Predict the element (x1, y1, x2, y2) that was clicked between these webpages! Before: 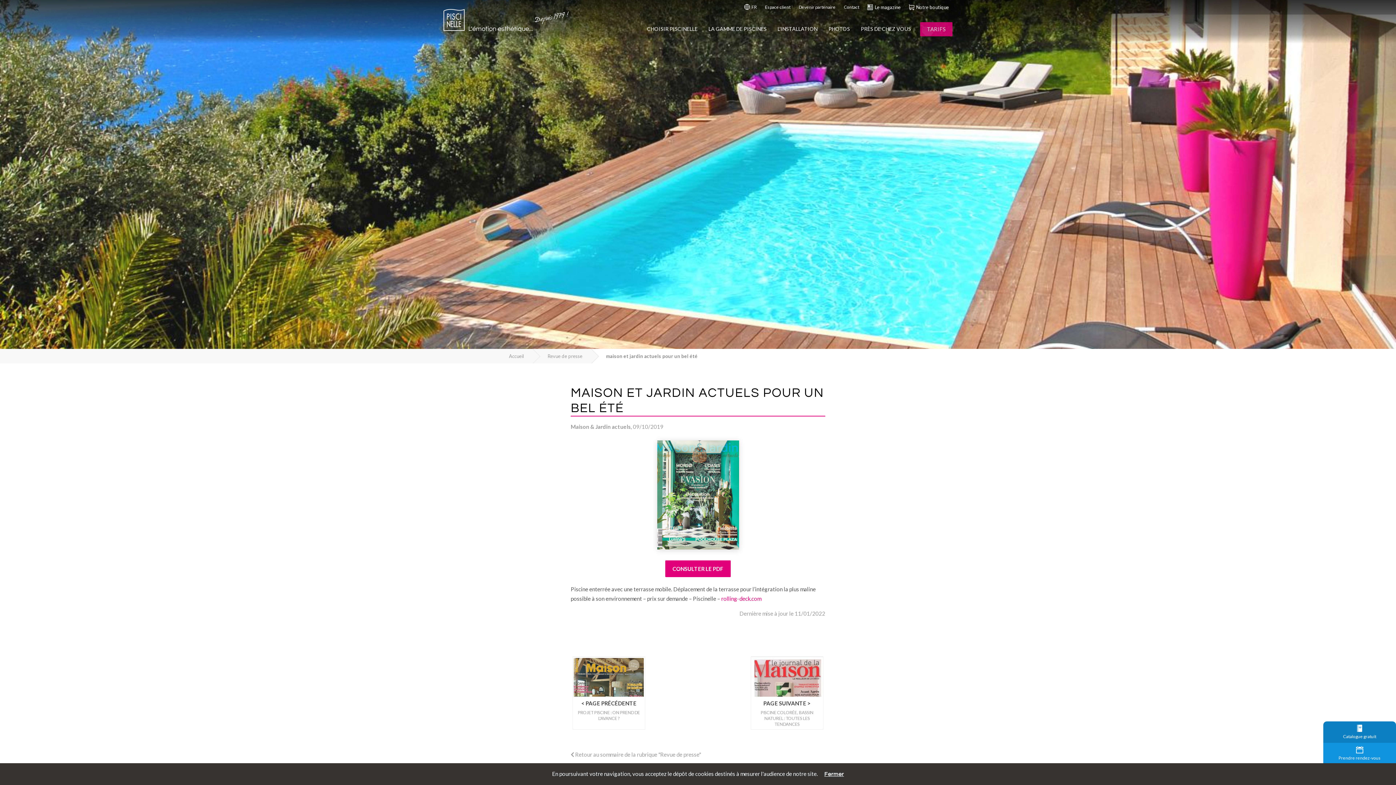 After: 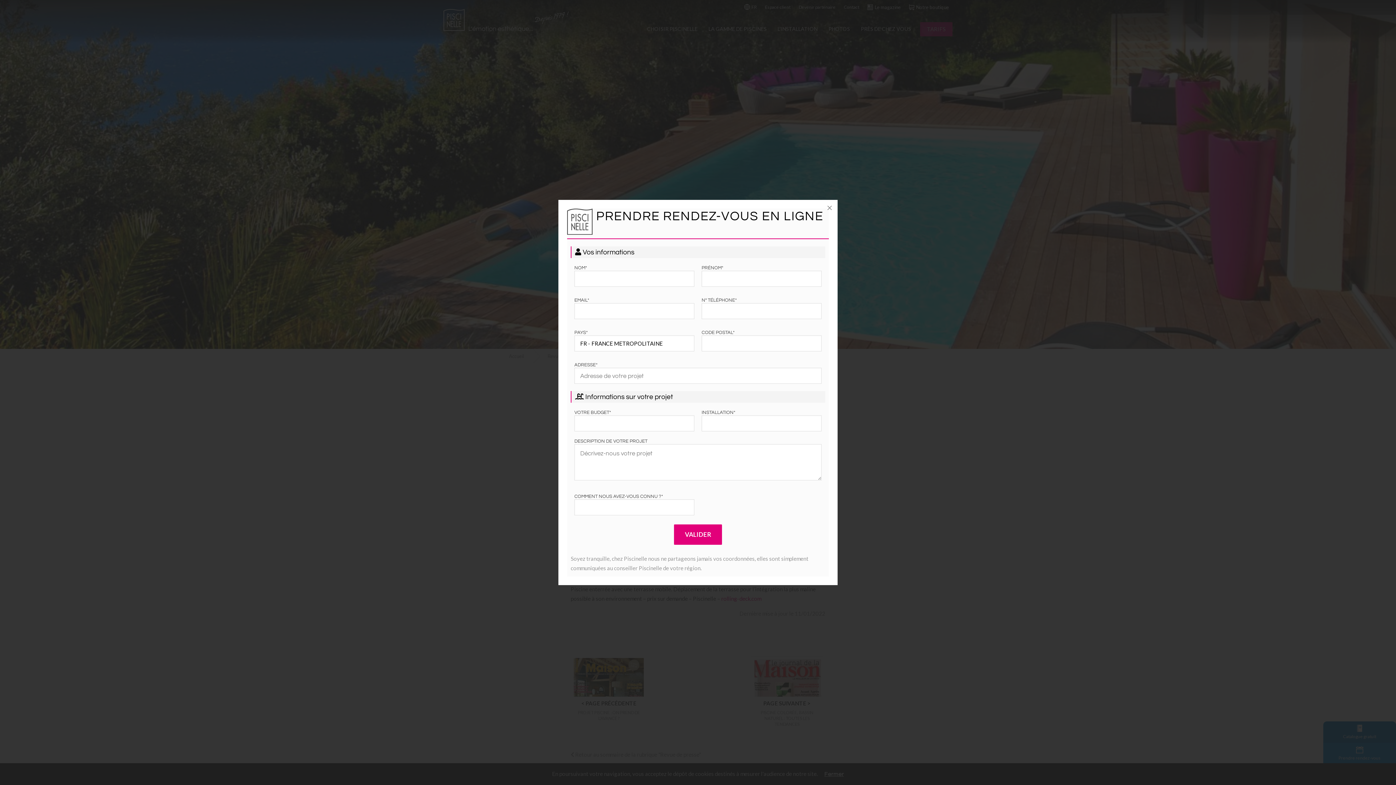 Action: bbox: (1323, 743, 1396, 764) label: Prendre rendez-vous